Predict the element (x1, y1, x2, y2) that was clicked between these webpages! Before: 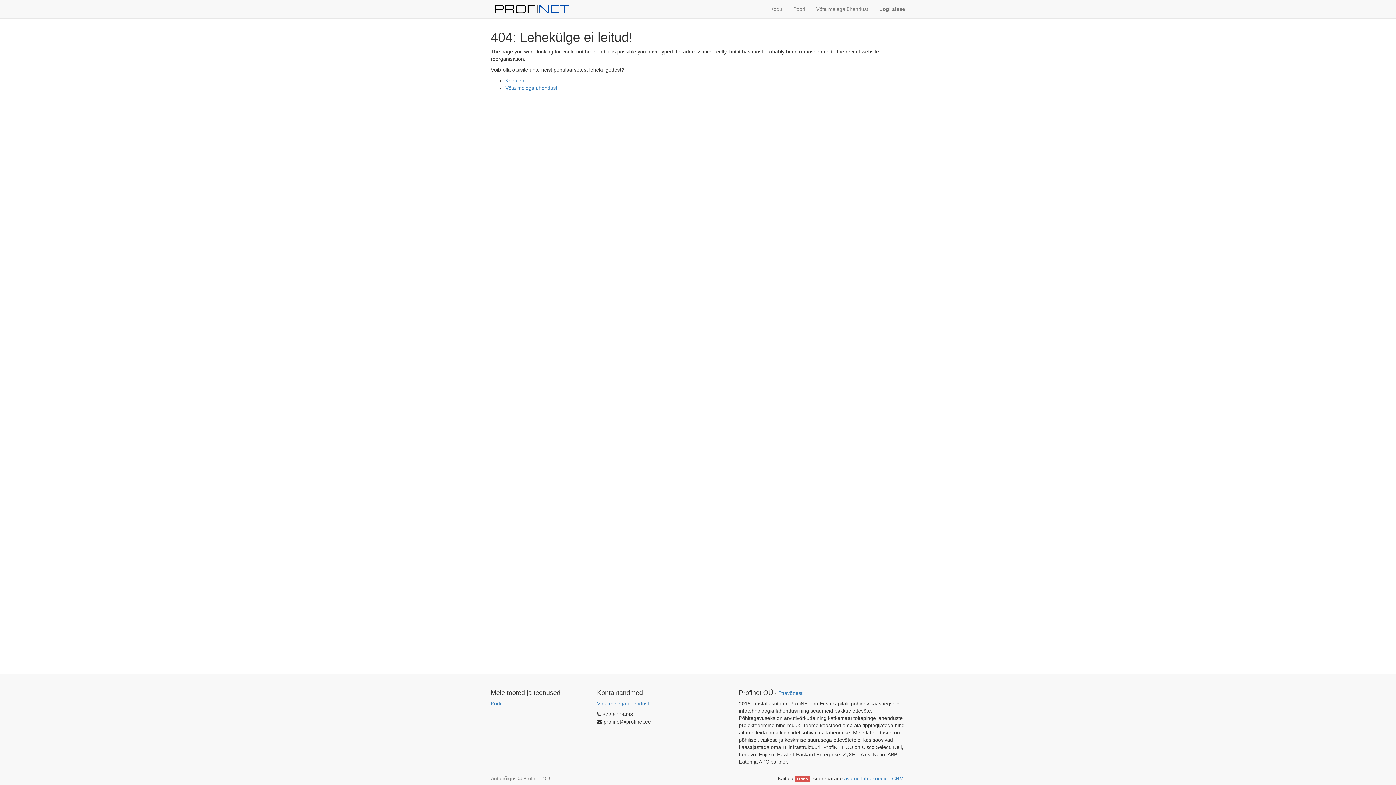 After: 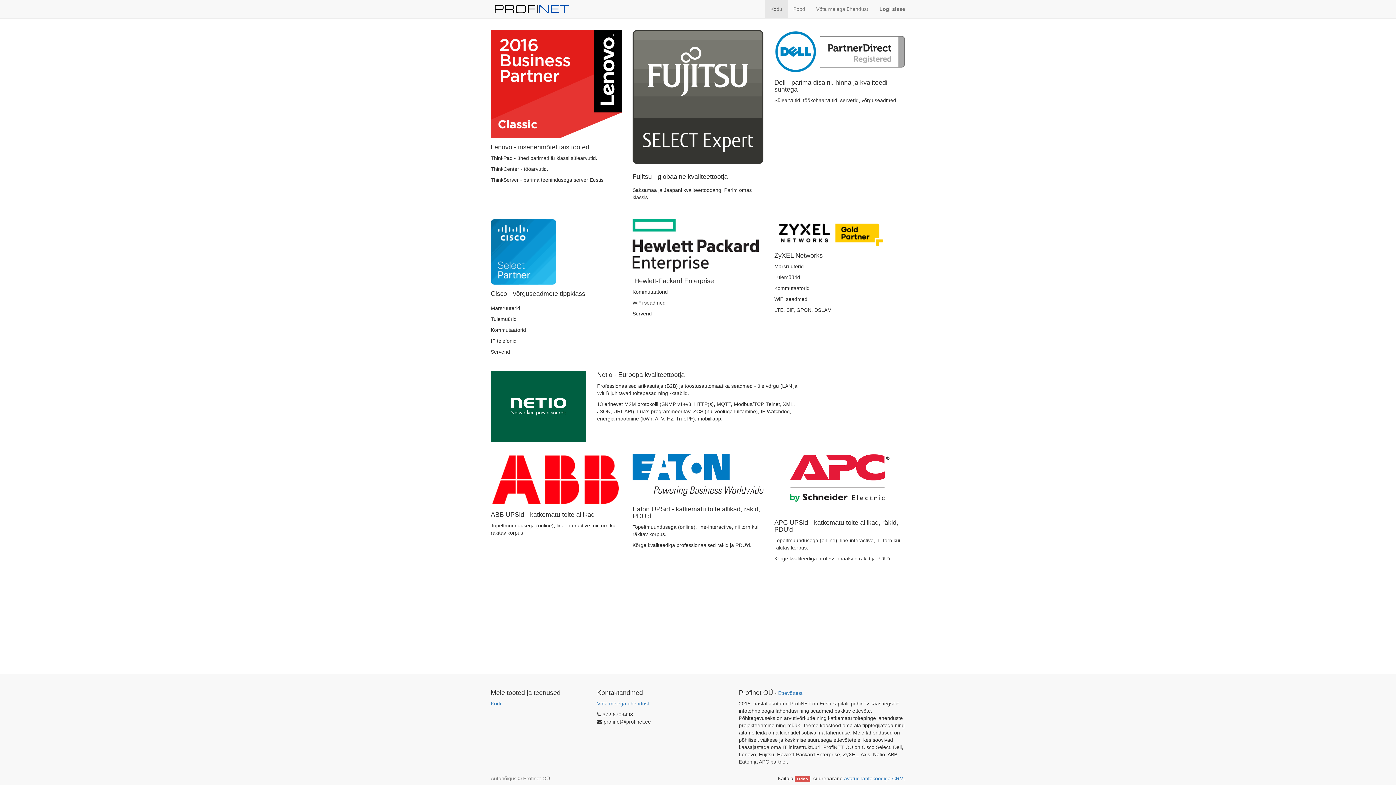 Action: bbox: (490, 700, 586, 707) label: Kodu